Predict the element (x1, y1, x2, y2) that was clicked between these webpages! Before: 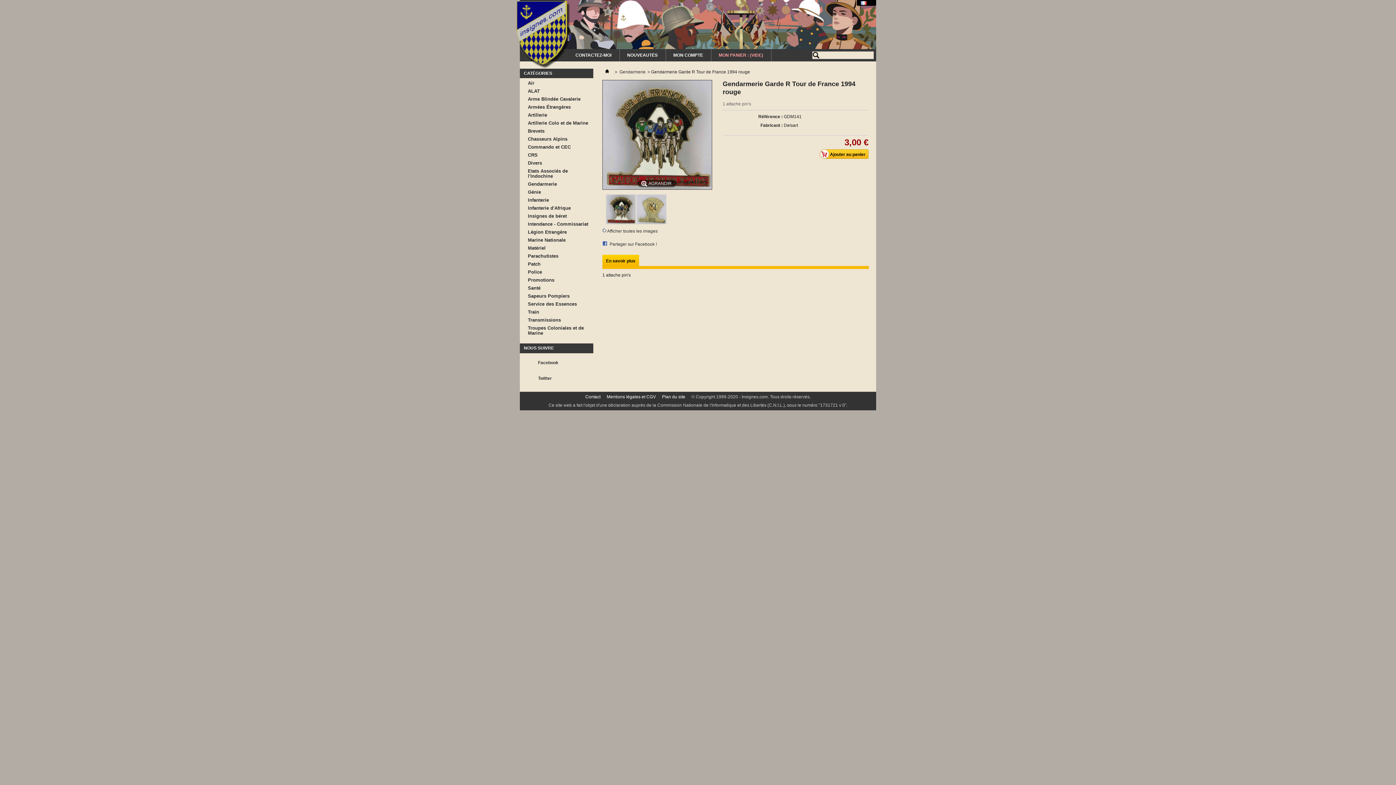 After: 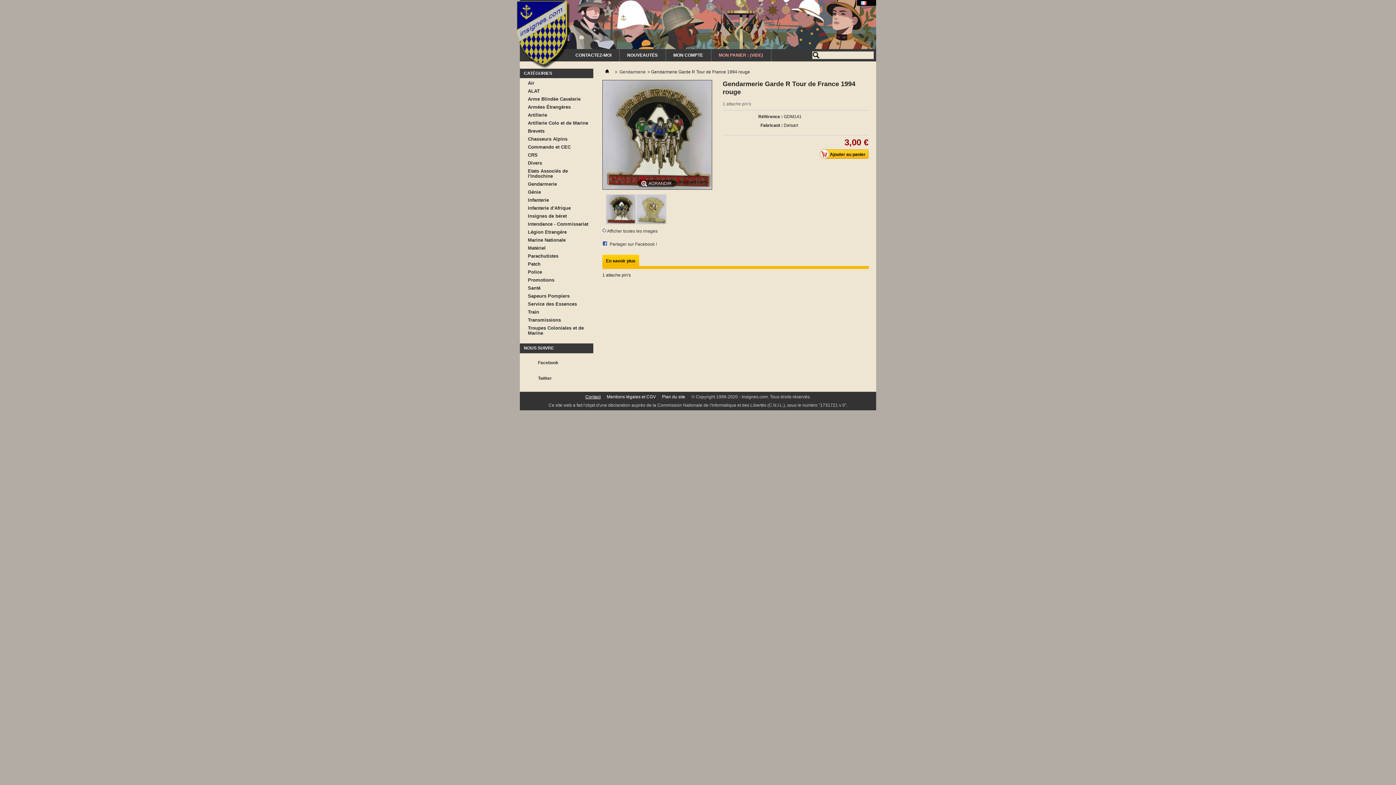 Action: label: Contact bbox: (585, 394, 600, 399)